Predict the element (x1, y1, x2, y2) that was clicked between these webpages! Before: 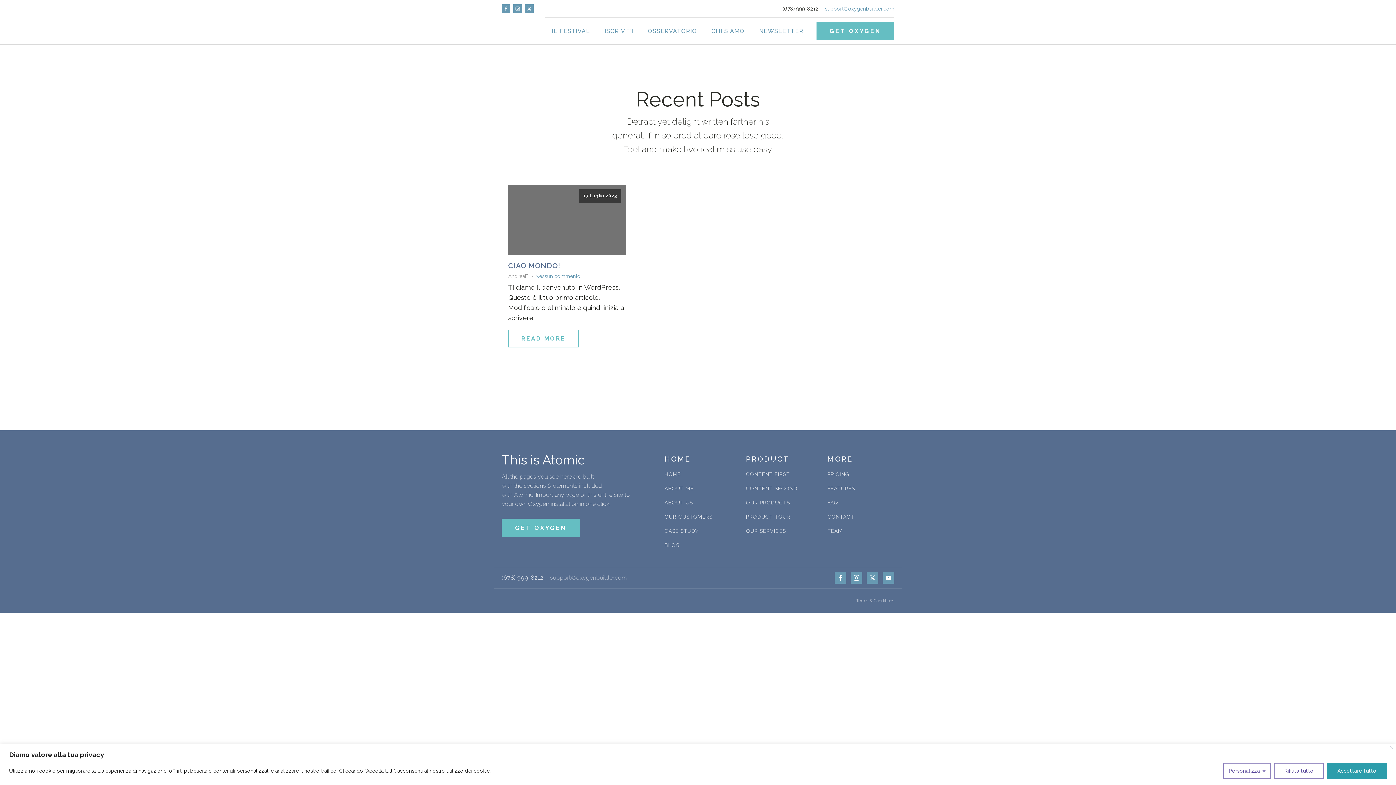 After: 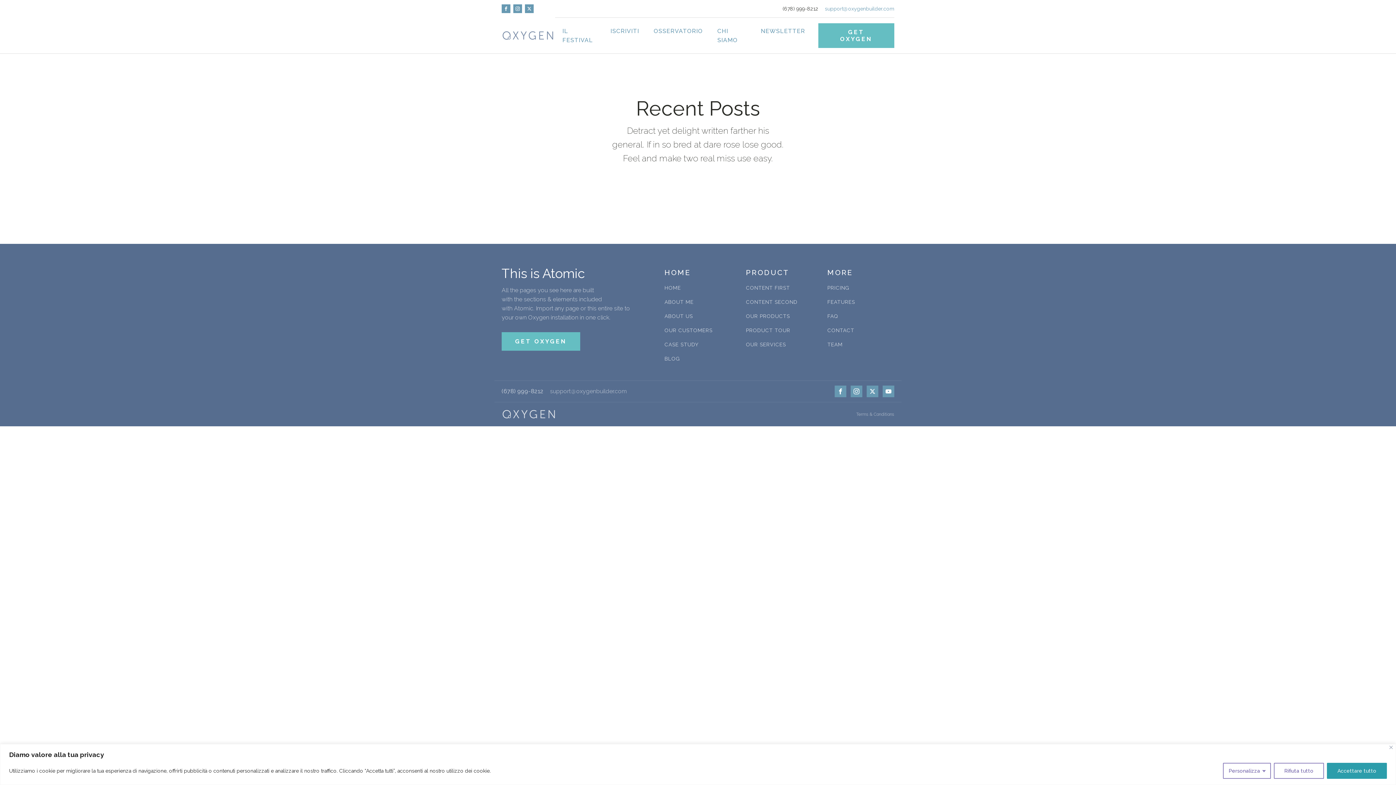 Action: label: OUR CUSTOMERS bbox: (664, 514, 712, 520)